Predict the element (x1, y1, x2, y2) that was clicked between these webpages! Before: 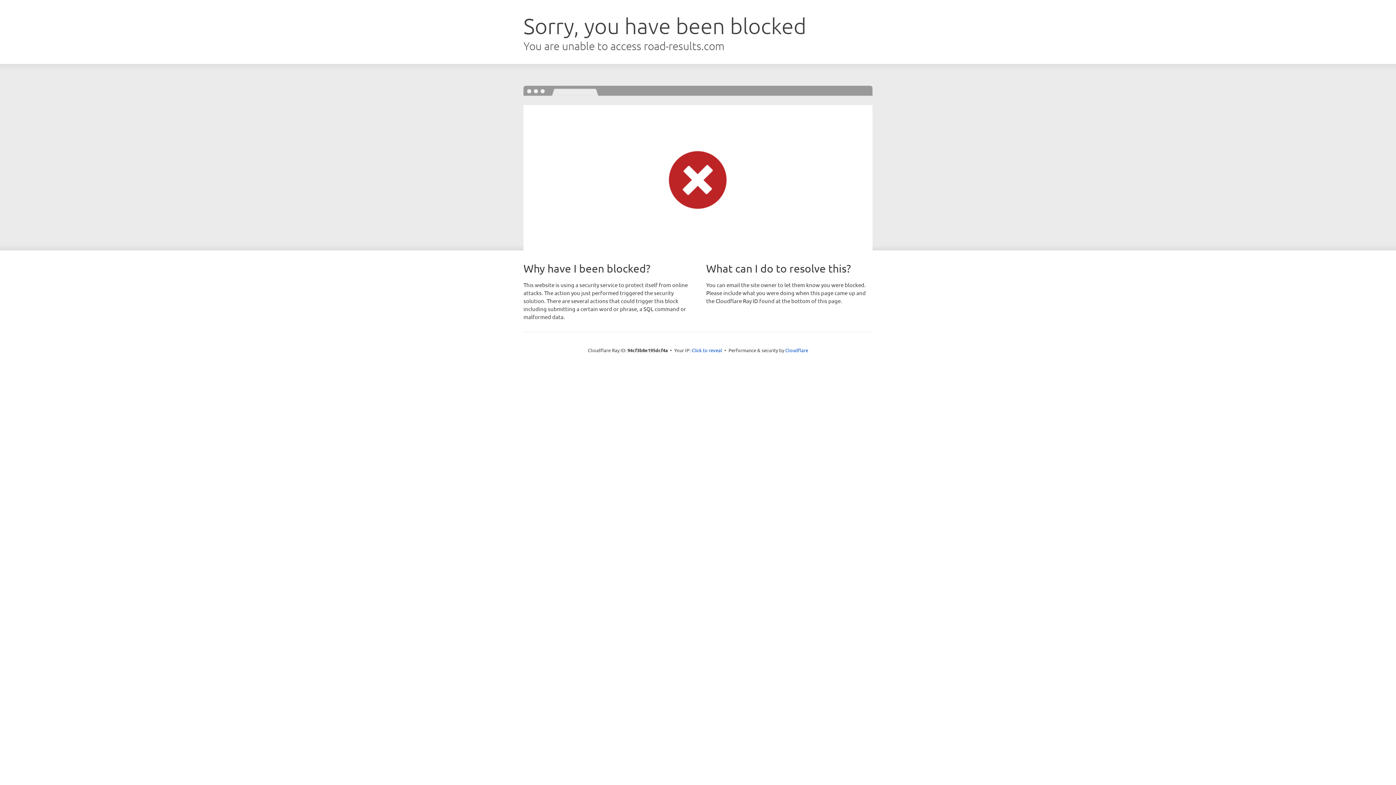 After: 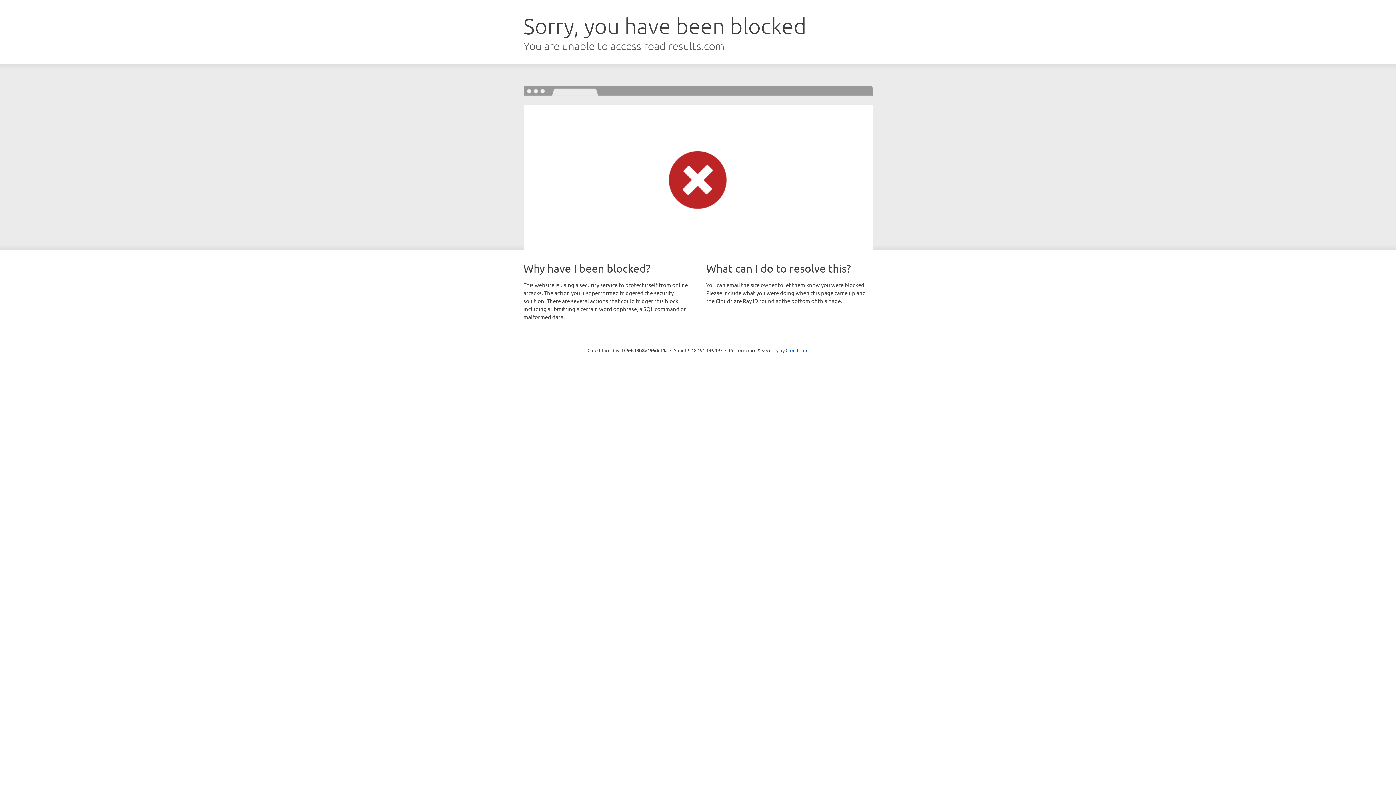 Action: bbox: (691, 346, 722, 353) label: Click to reveal